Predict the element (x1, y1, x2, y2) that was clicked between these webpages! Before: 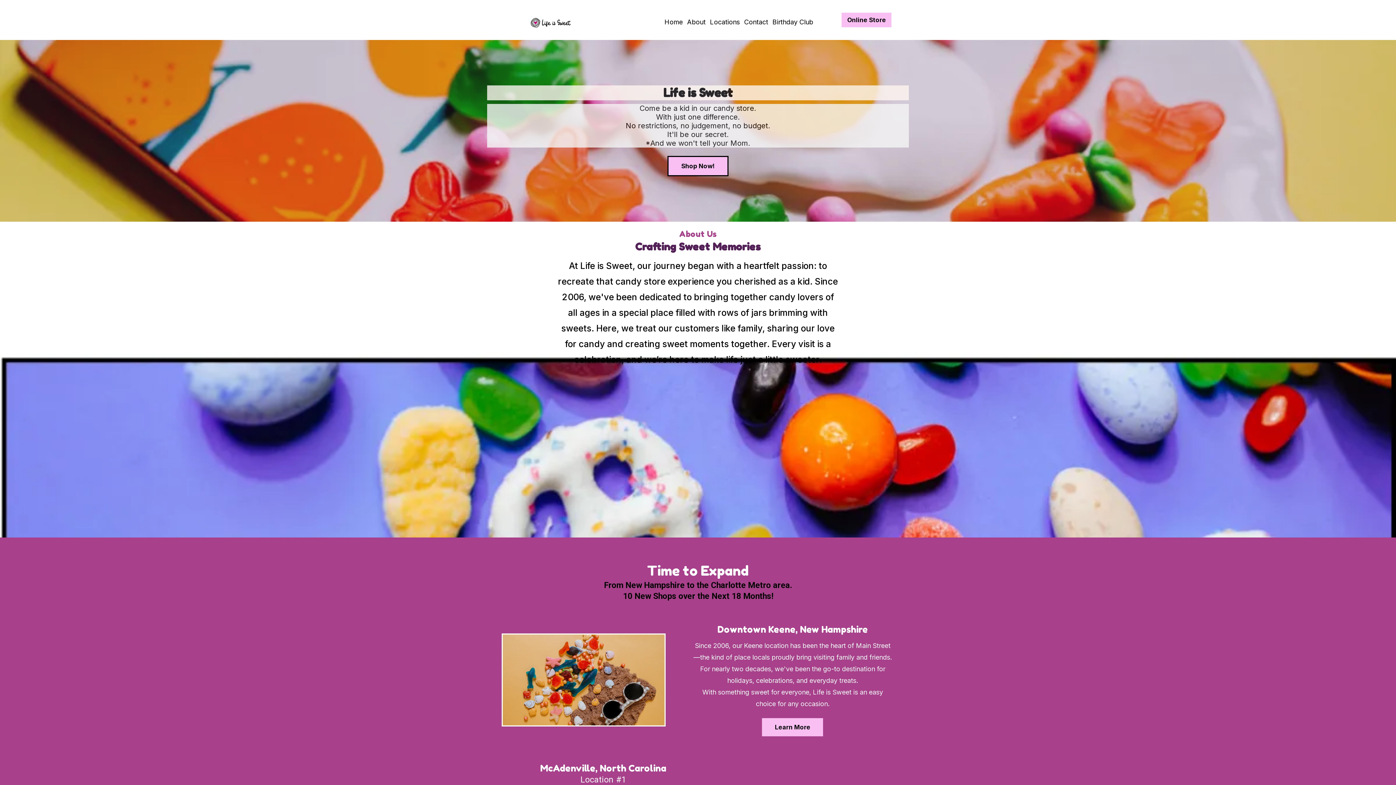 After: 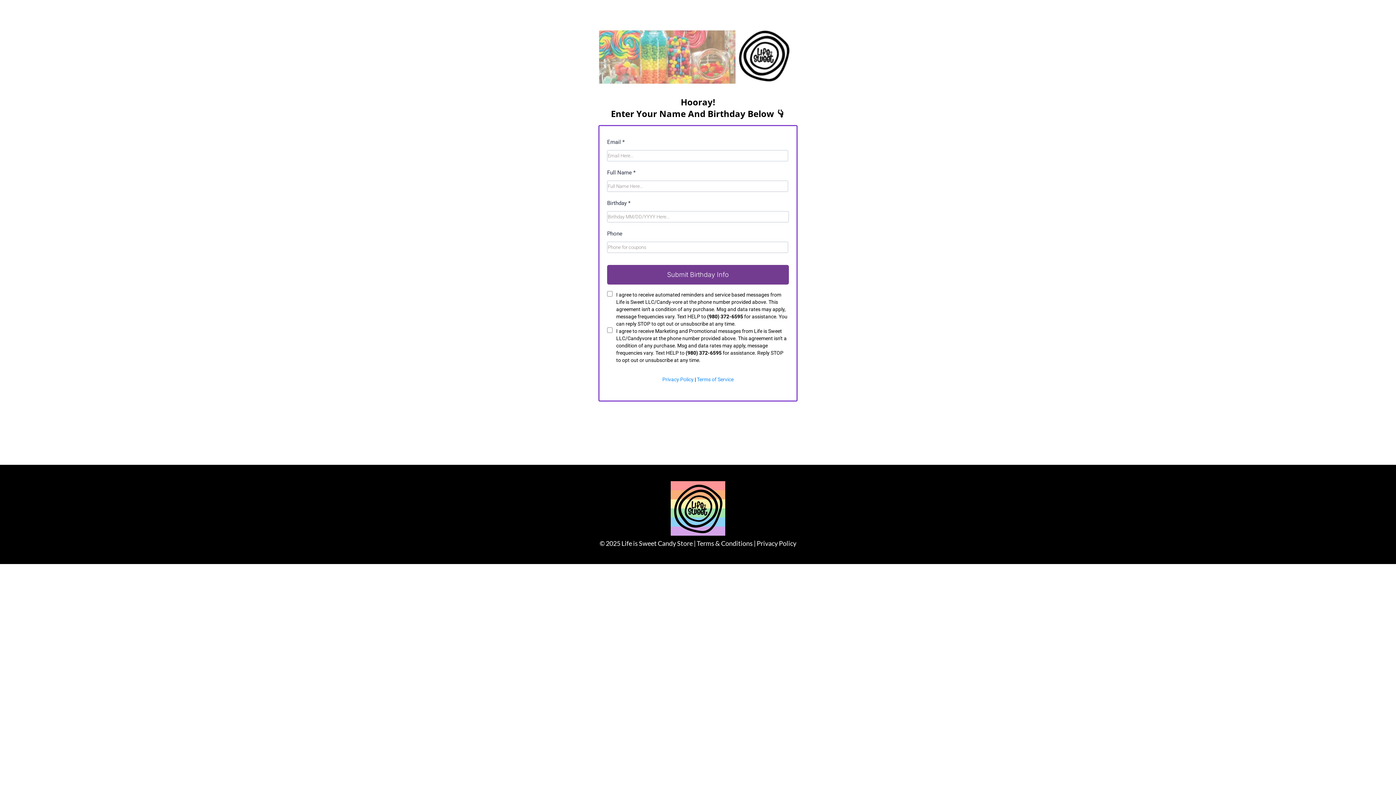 Action: bbox: (770, 16, 815, 26) label: Birthday Club